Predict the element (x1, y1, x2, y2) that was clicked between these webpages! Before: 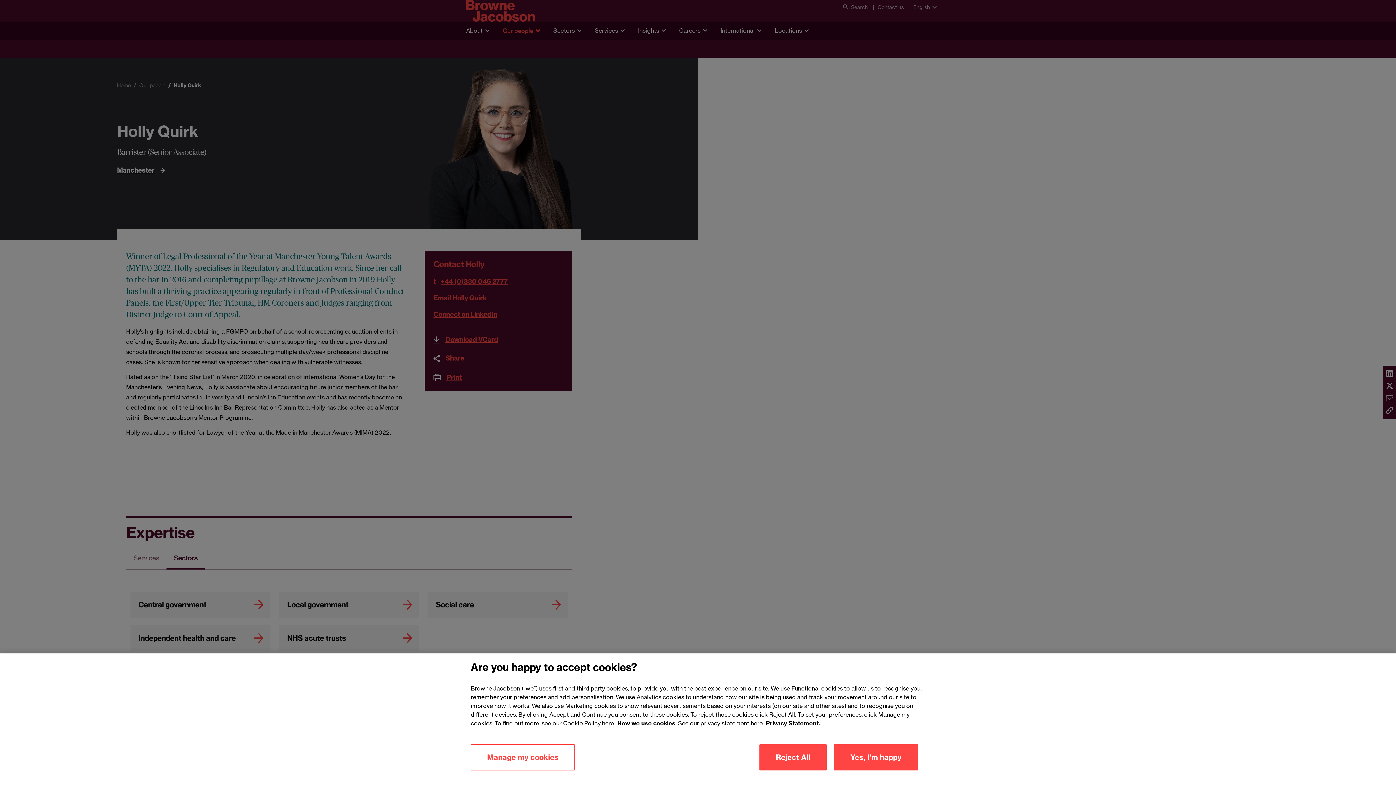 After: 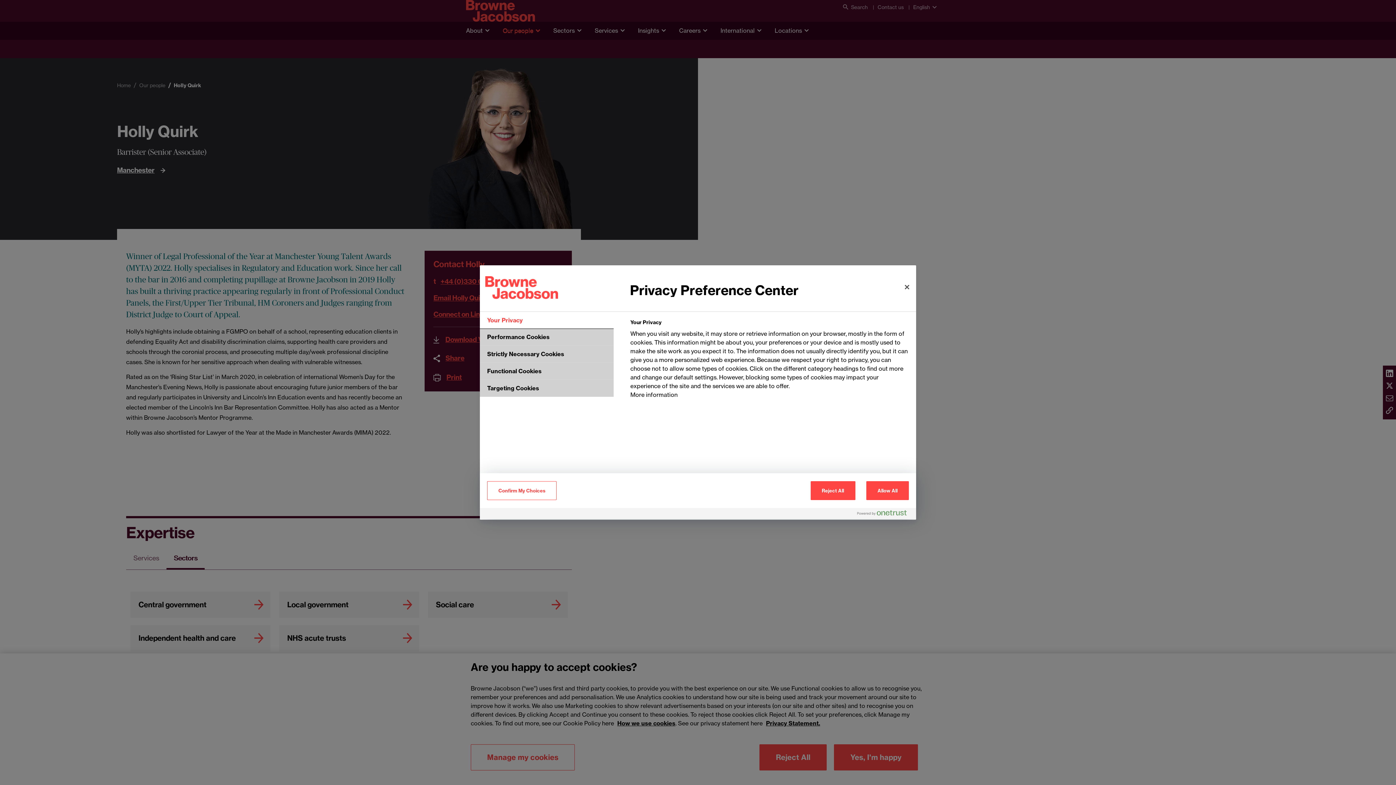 Action: bbox: (470, 744, 575, 770) label: Manage my cookies